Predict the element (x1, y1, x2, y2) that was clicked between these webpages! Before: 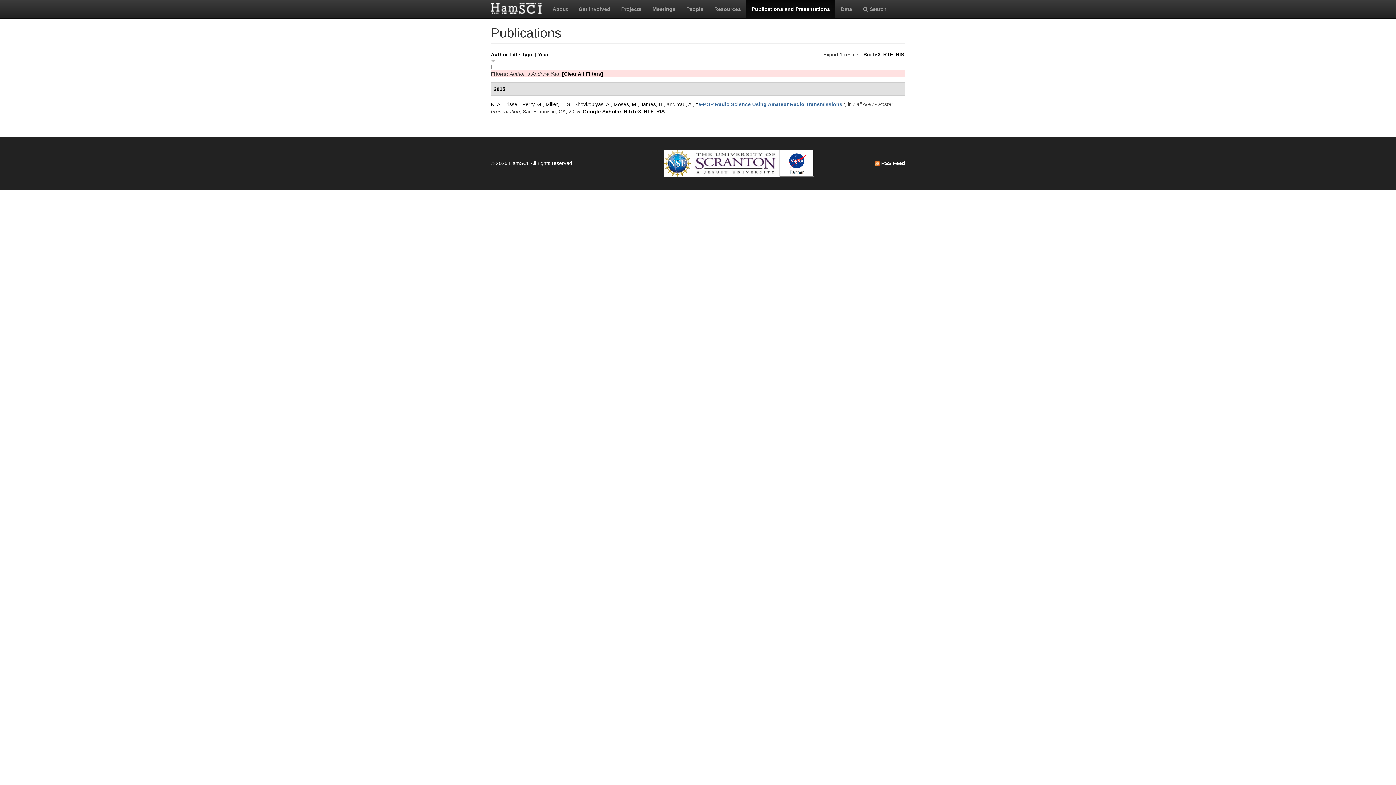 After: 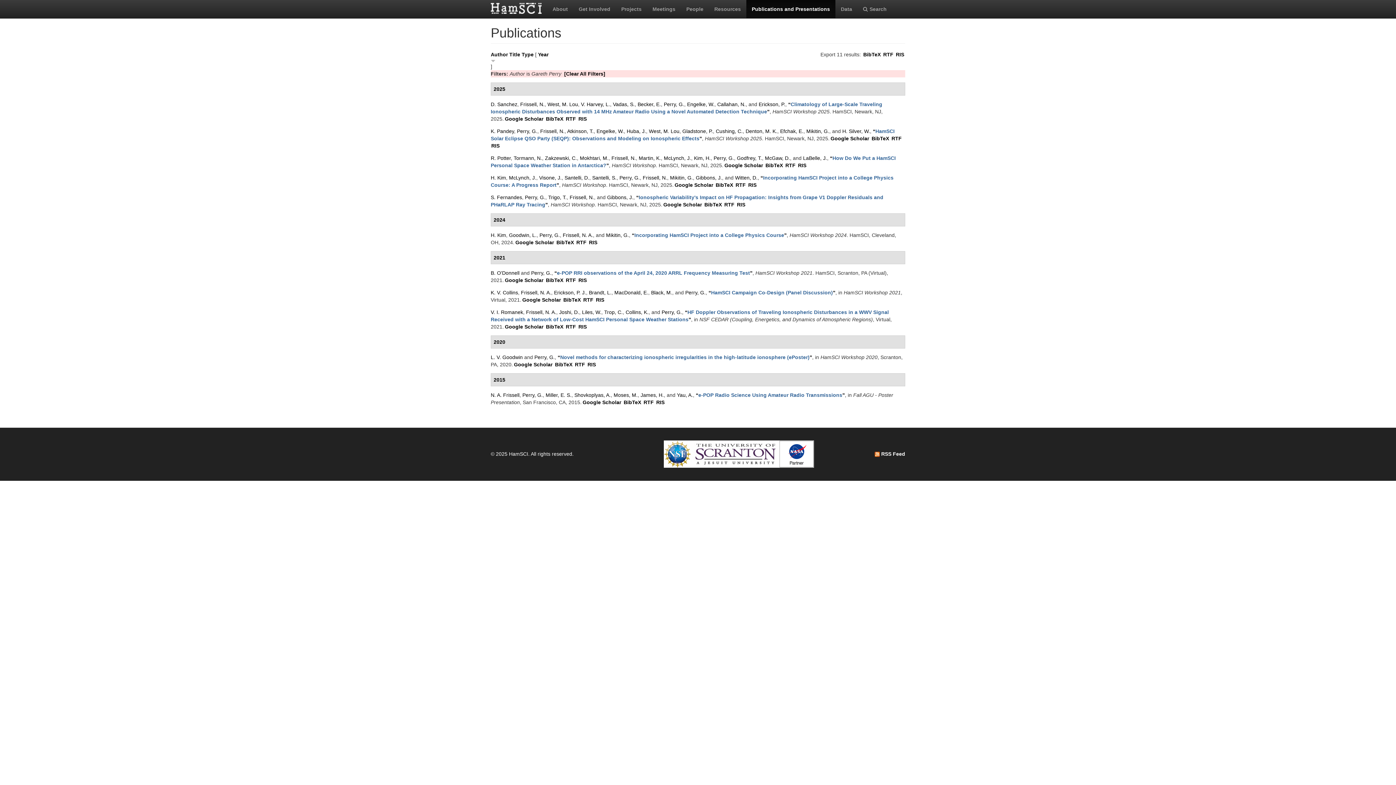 Action: label: Perry, G. bbox: (522, 101, 542, 107)